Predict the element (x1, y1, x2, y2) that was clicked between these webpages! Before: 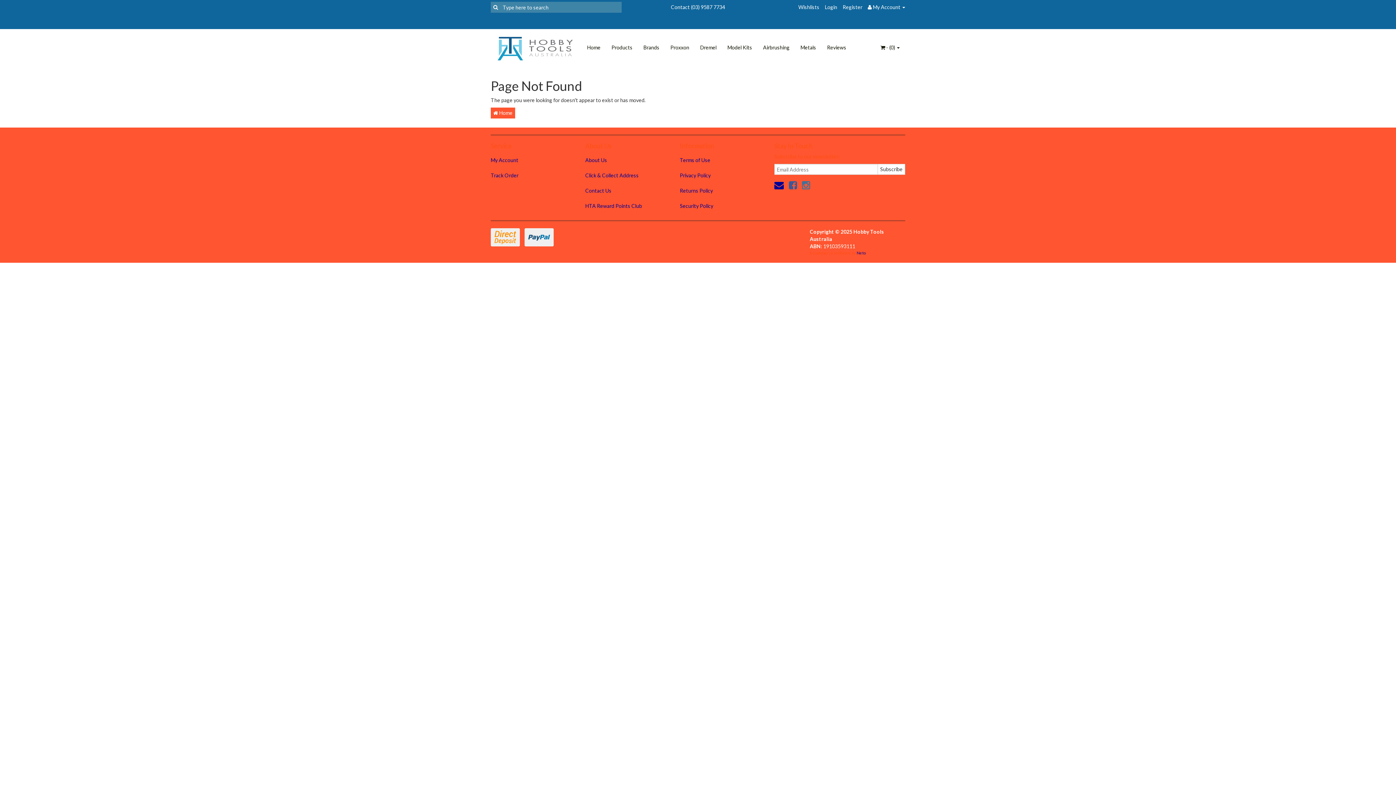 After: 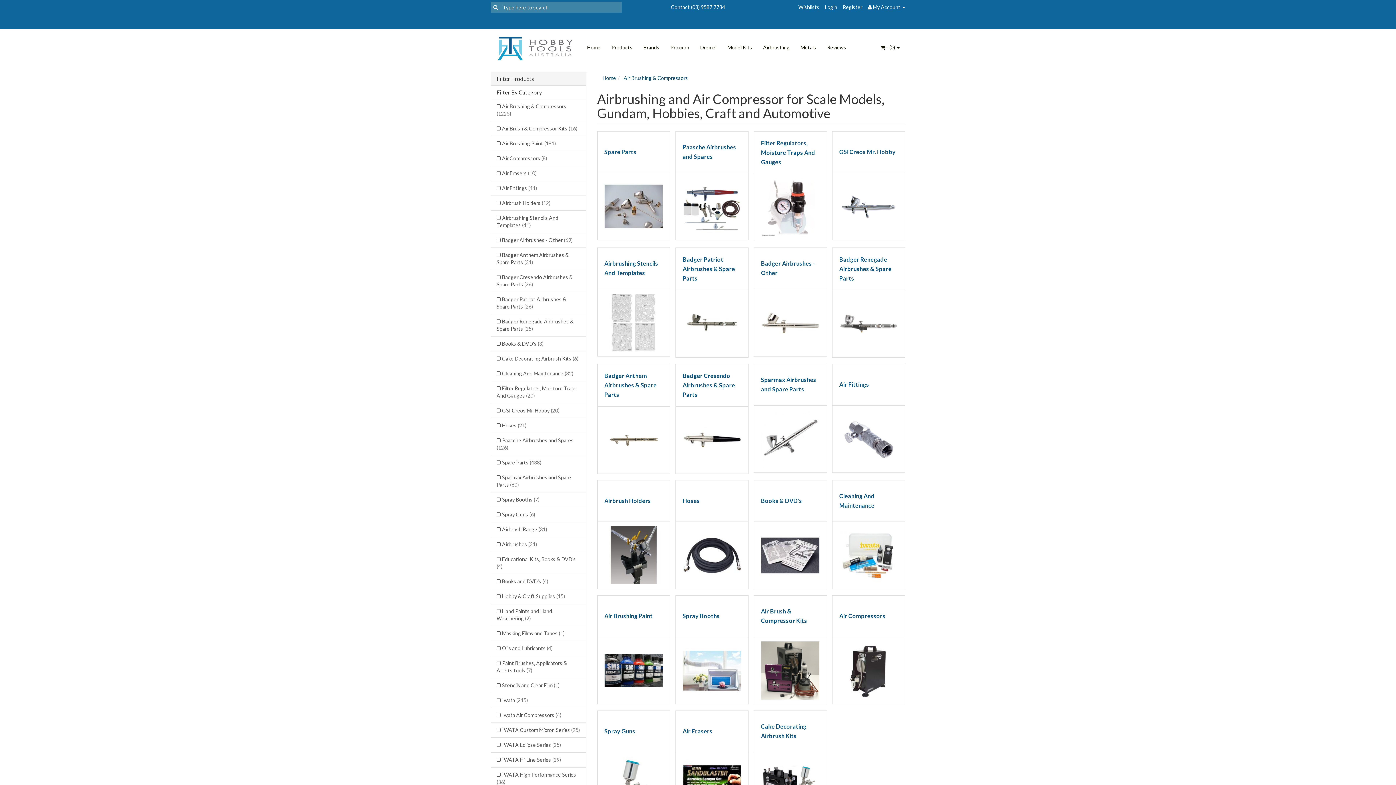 Action: label: Airbrushing bbox: (757, 29, 795, 65)